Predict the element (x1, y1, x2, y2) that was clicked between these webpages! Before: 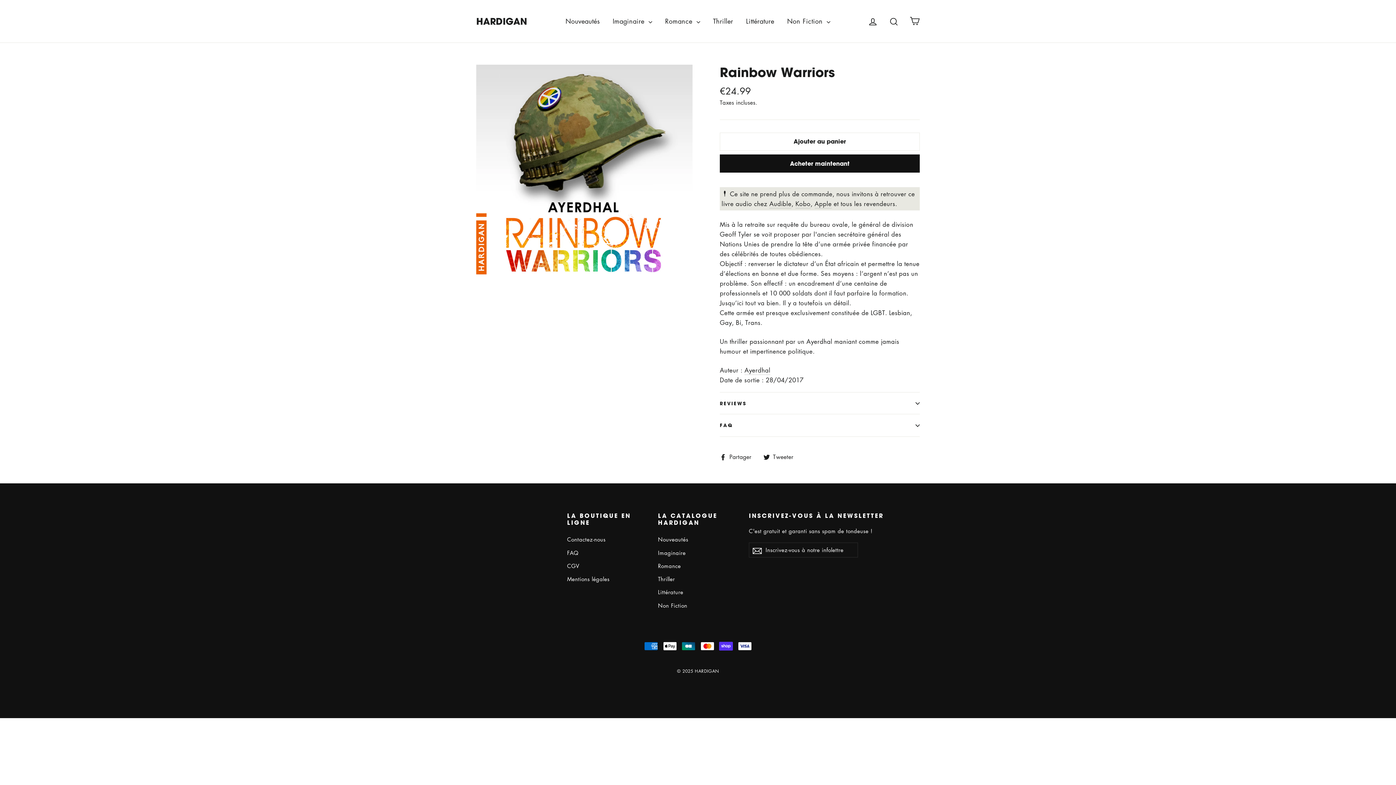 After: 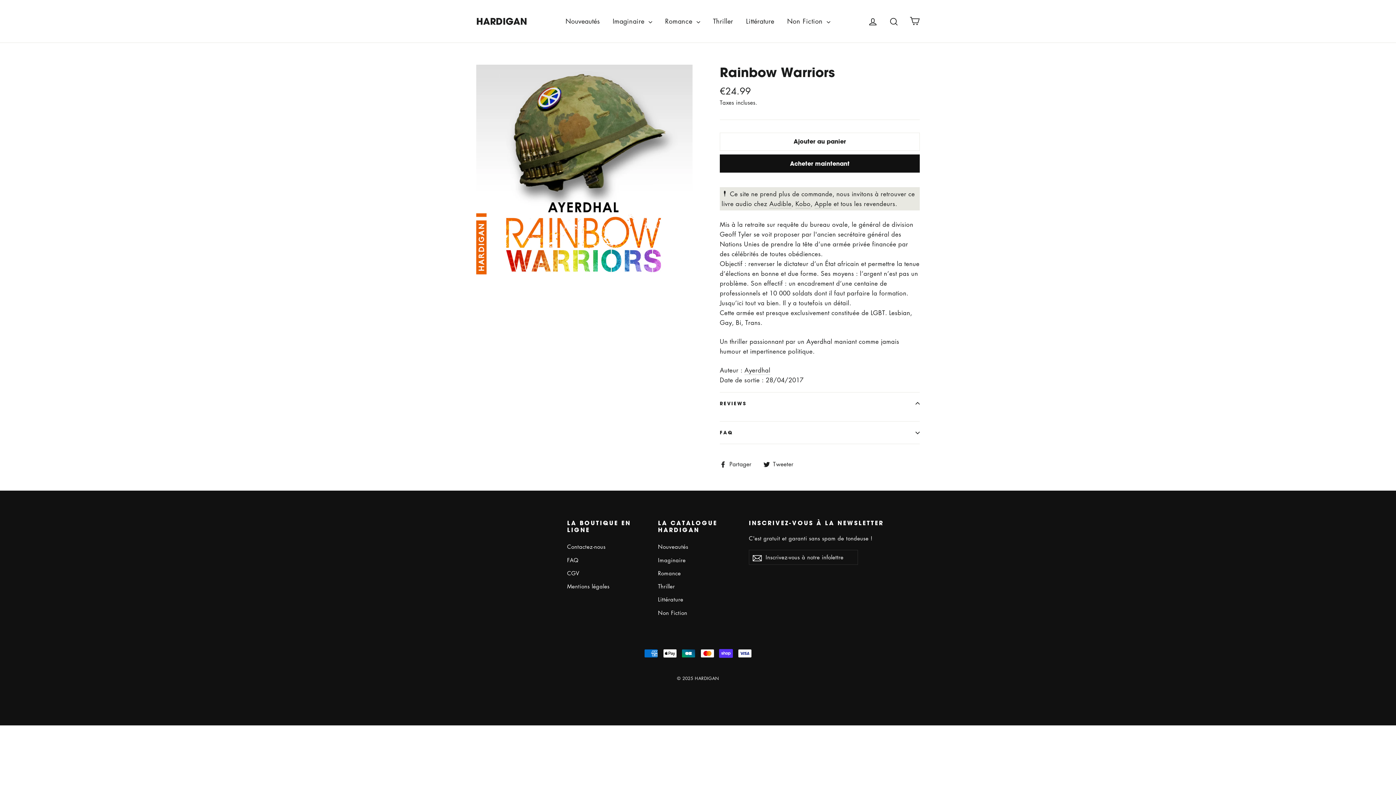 Action: label: REVIEWS bbox: (720, 392, 920, 414)